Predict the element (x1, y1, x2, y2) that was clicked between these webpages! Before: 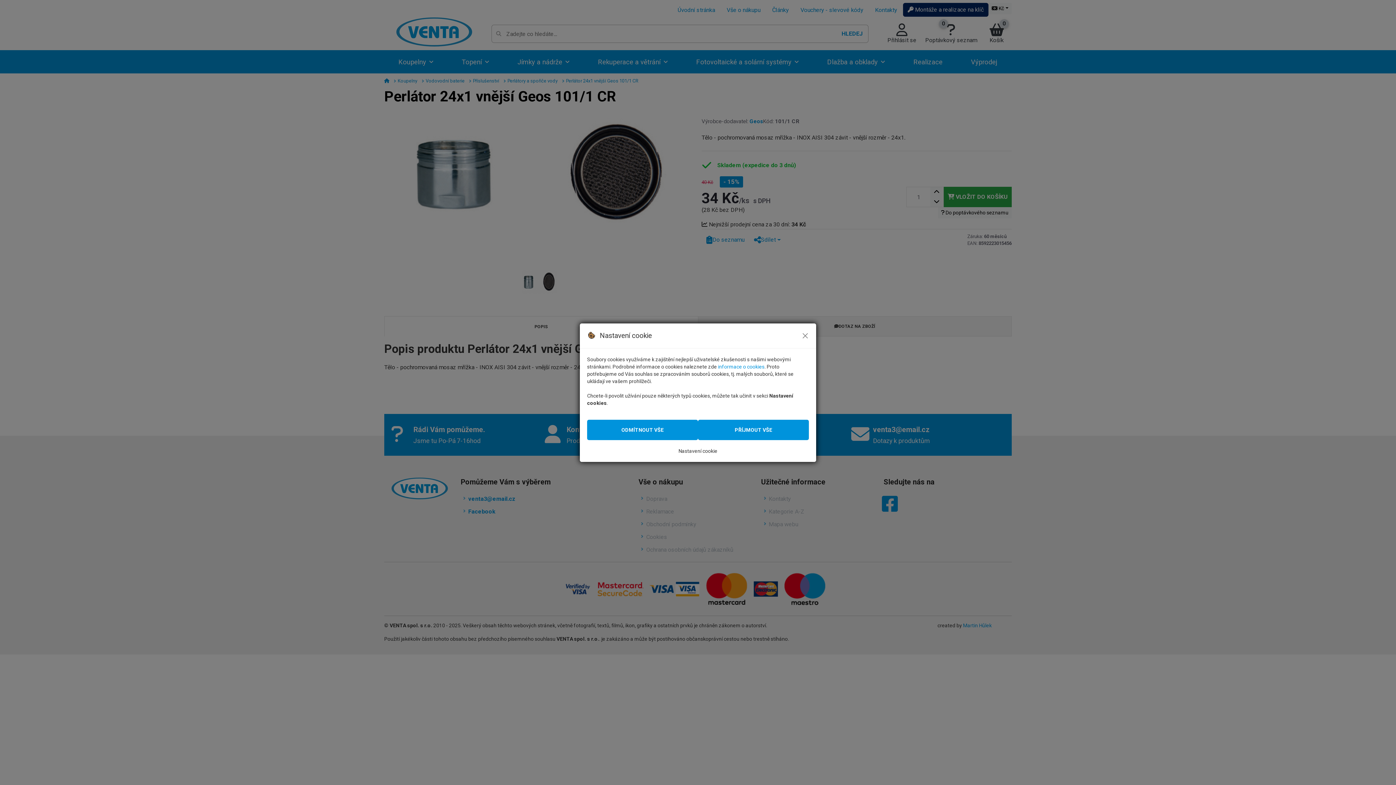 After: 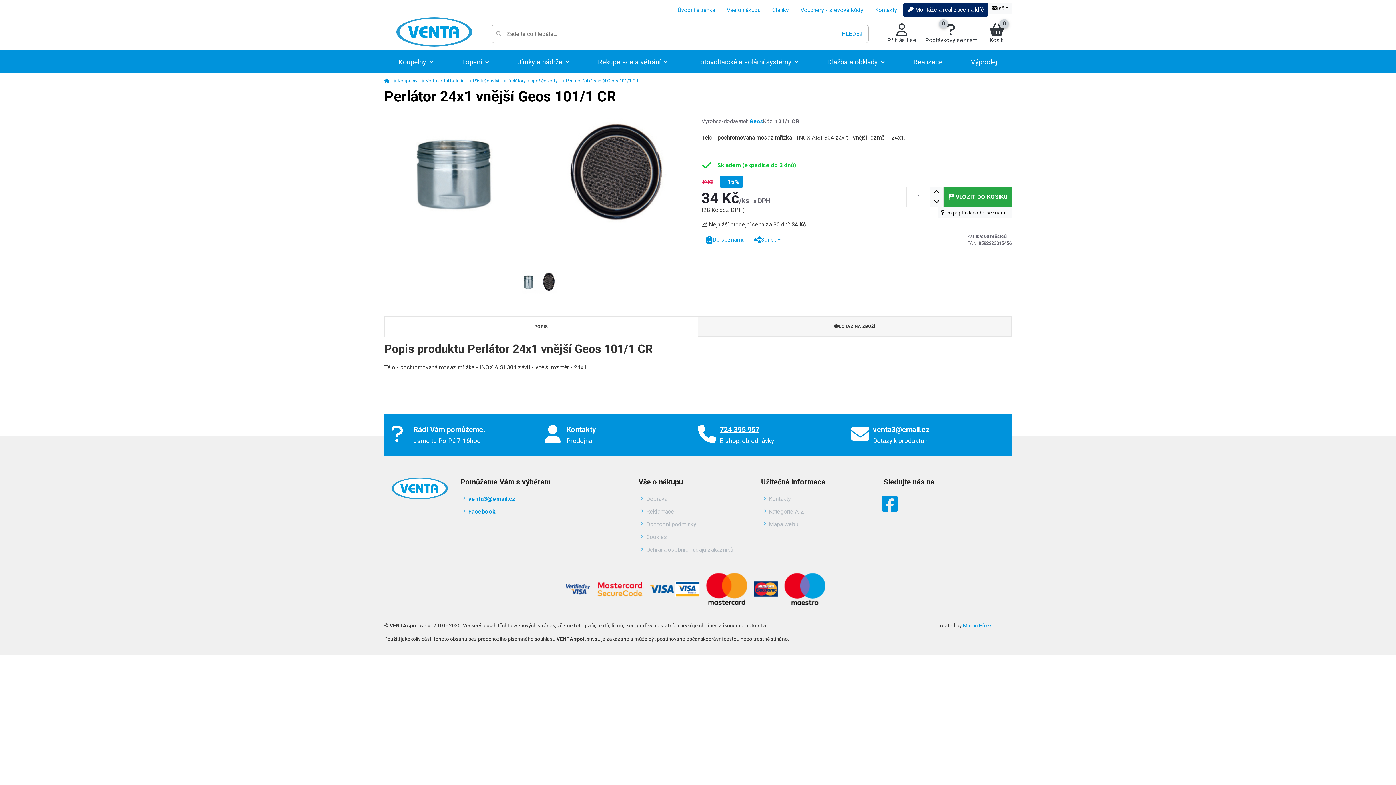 Action: label: PŘÍJMOUT VŠE bbox: (698, 419, 809, 440)